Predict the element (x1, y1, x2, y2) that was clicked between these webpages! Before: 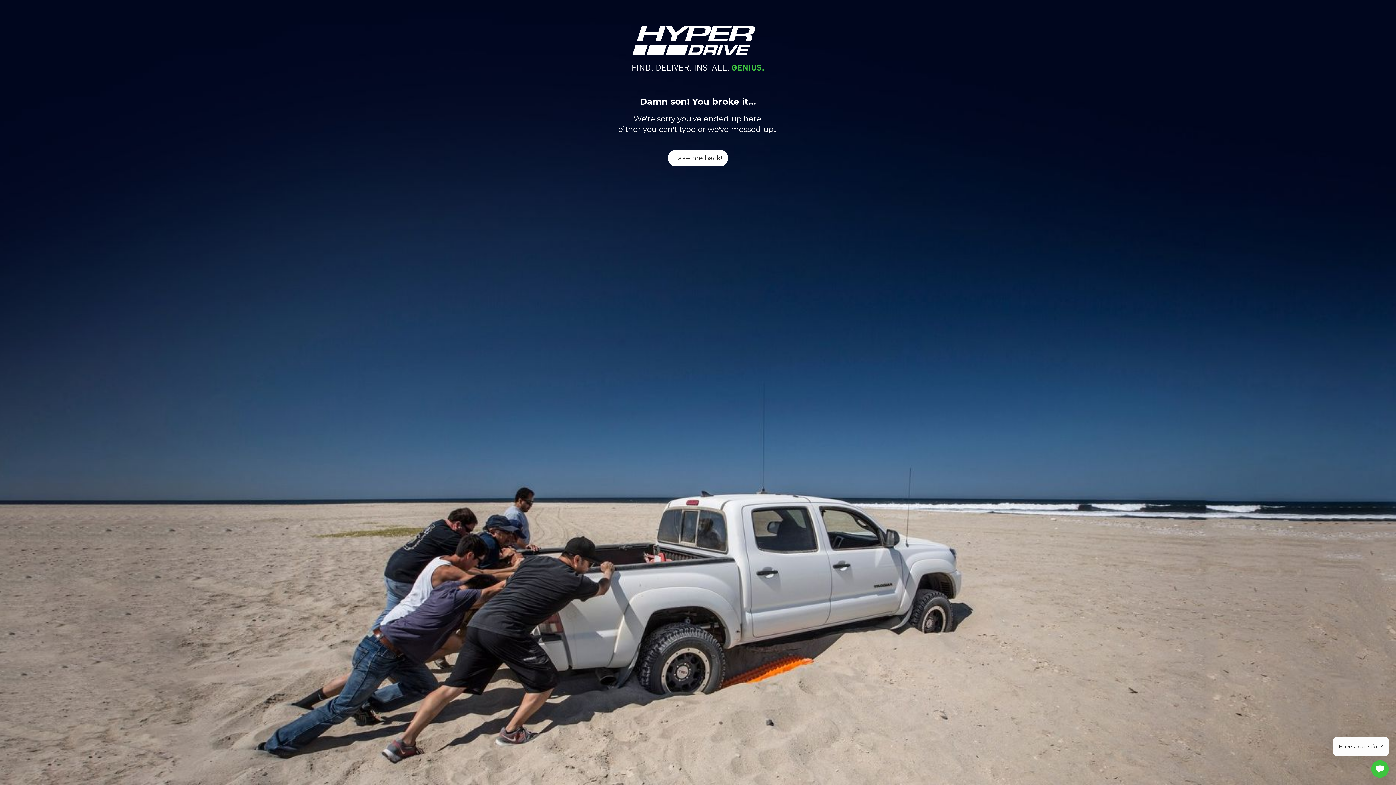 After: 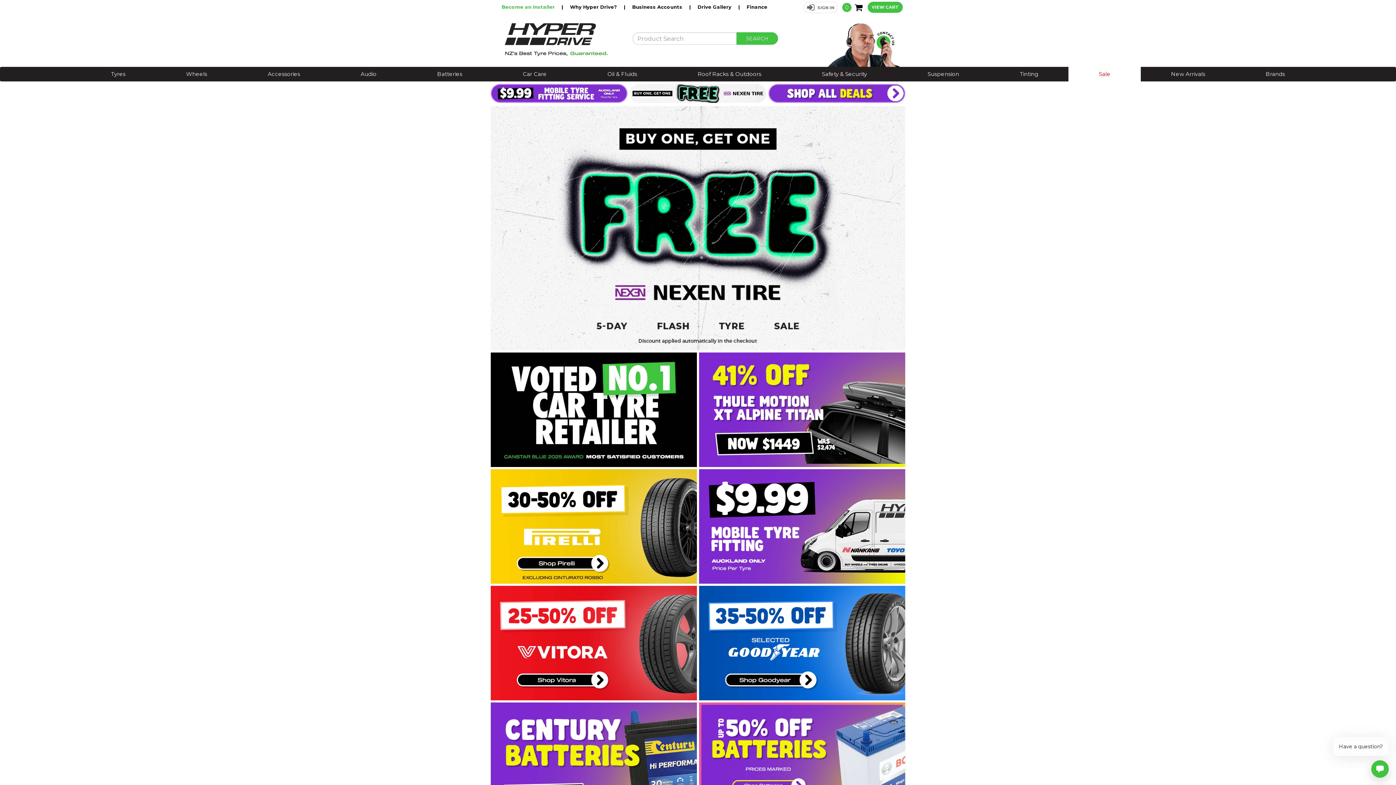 Action: bbox: (668, 149, 728, 166) label: Take me back!